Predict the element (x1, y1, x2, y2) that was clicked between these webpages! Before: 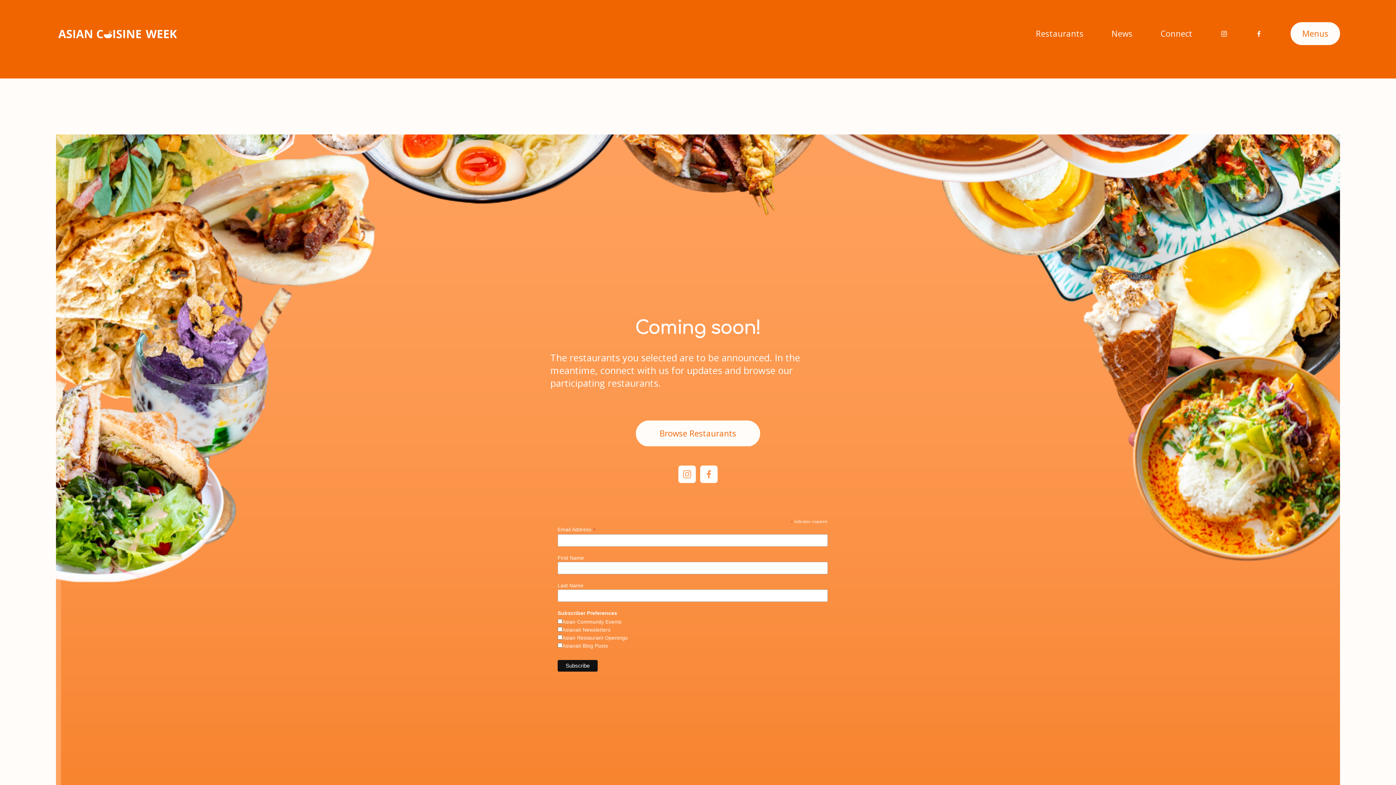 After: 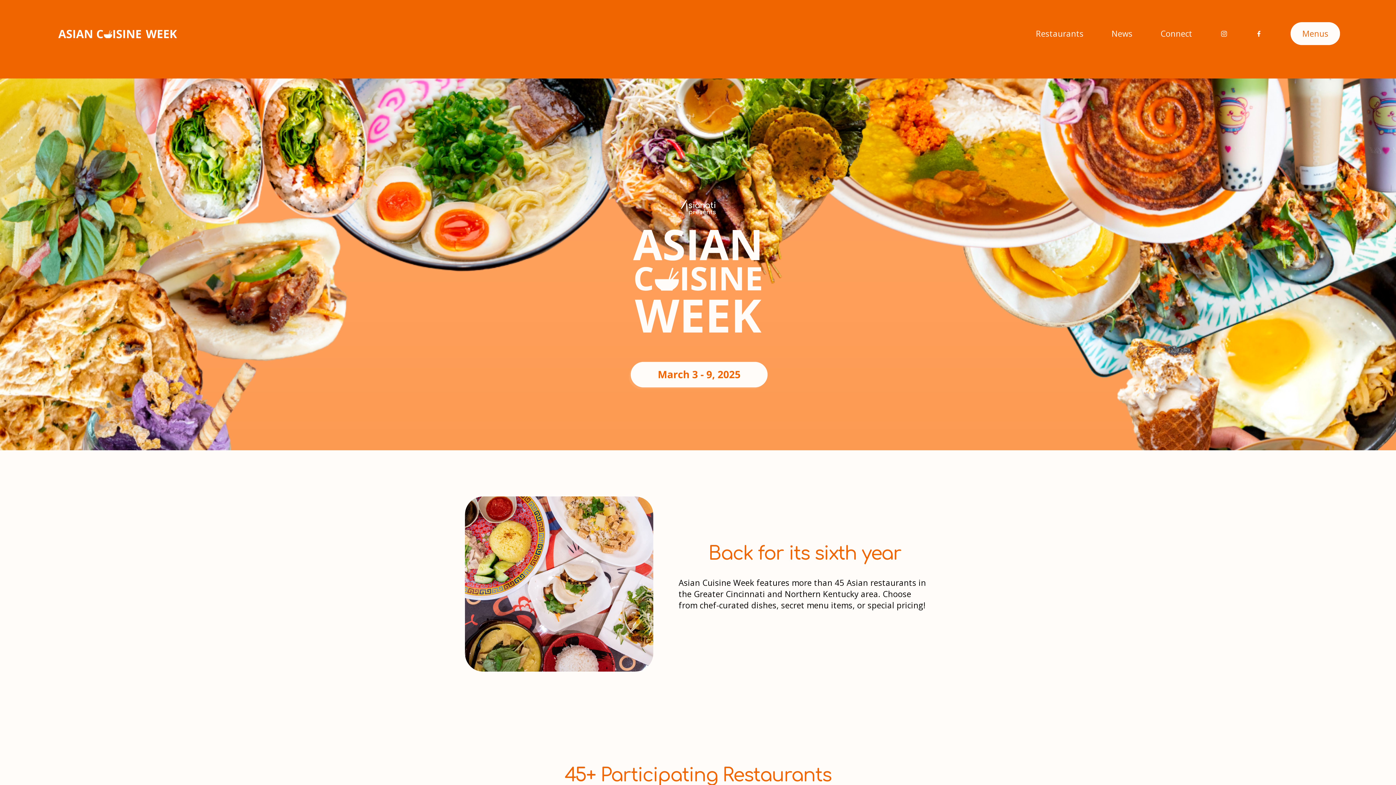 Action: bbox: (55, 26, 180, 41)